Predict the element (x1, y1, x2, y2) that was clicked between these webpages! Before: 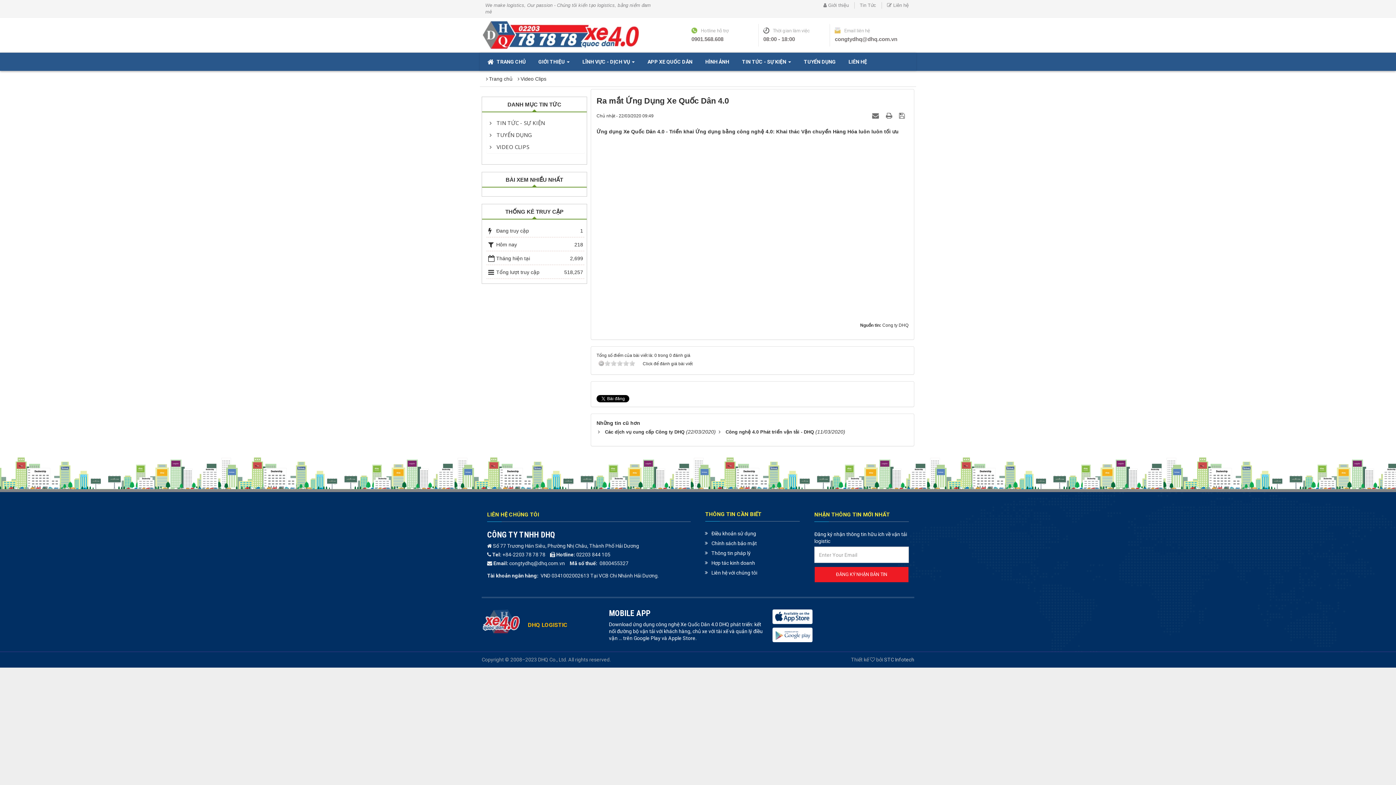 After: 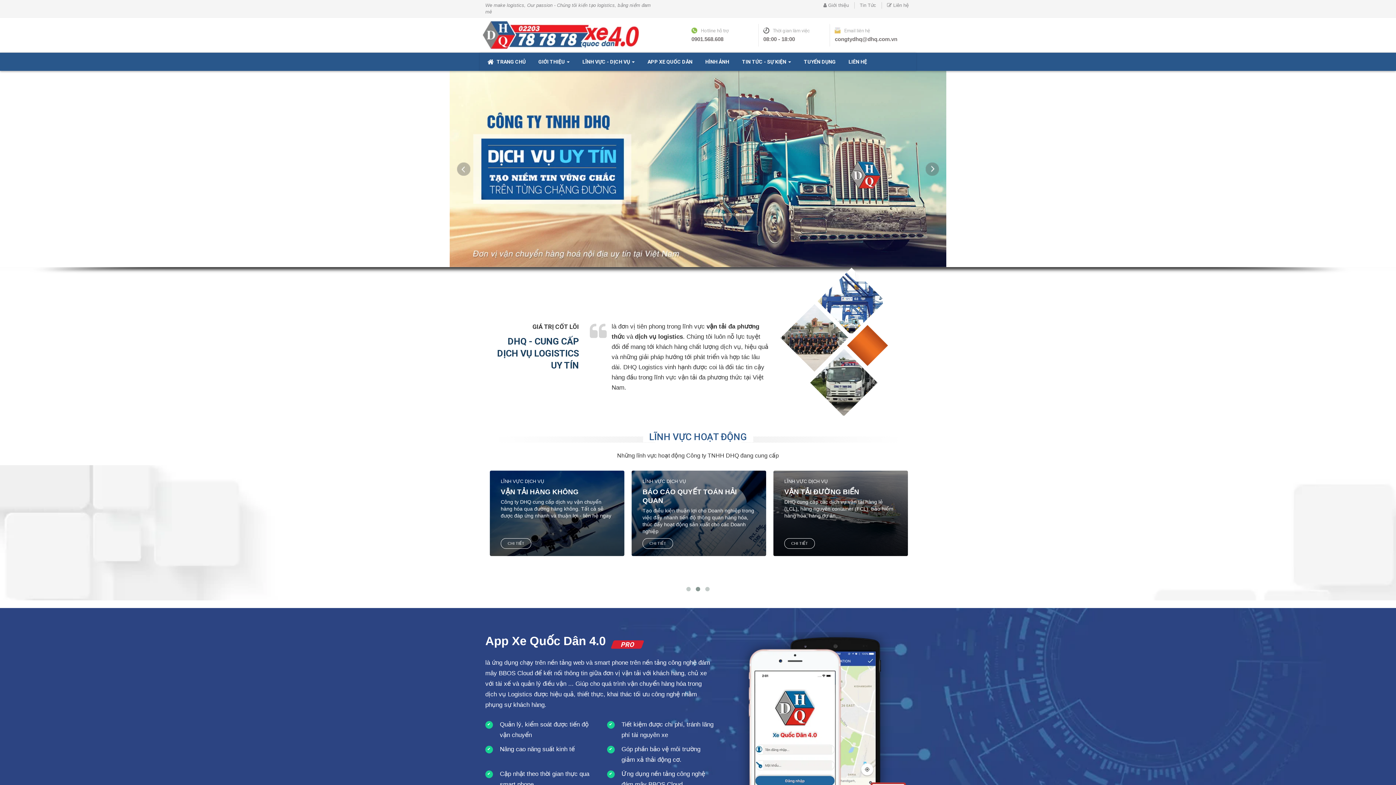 Action: label: Trang chủ bbox: (483, 72, 515, 85)